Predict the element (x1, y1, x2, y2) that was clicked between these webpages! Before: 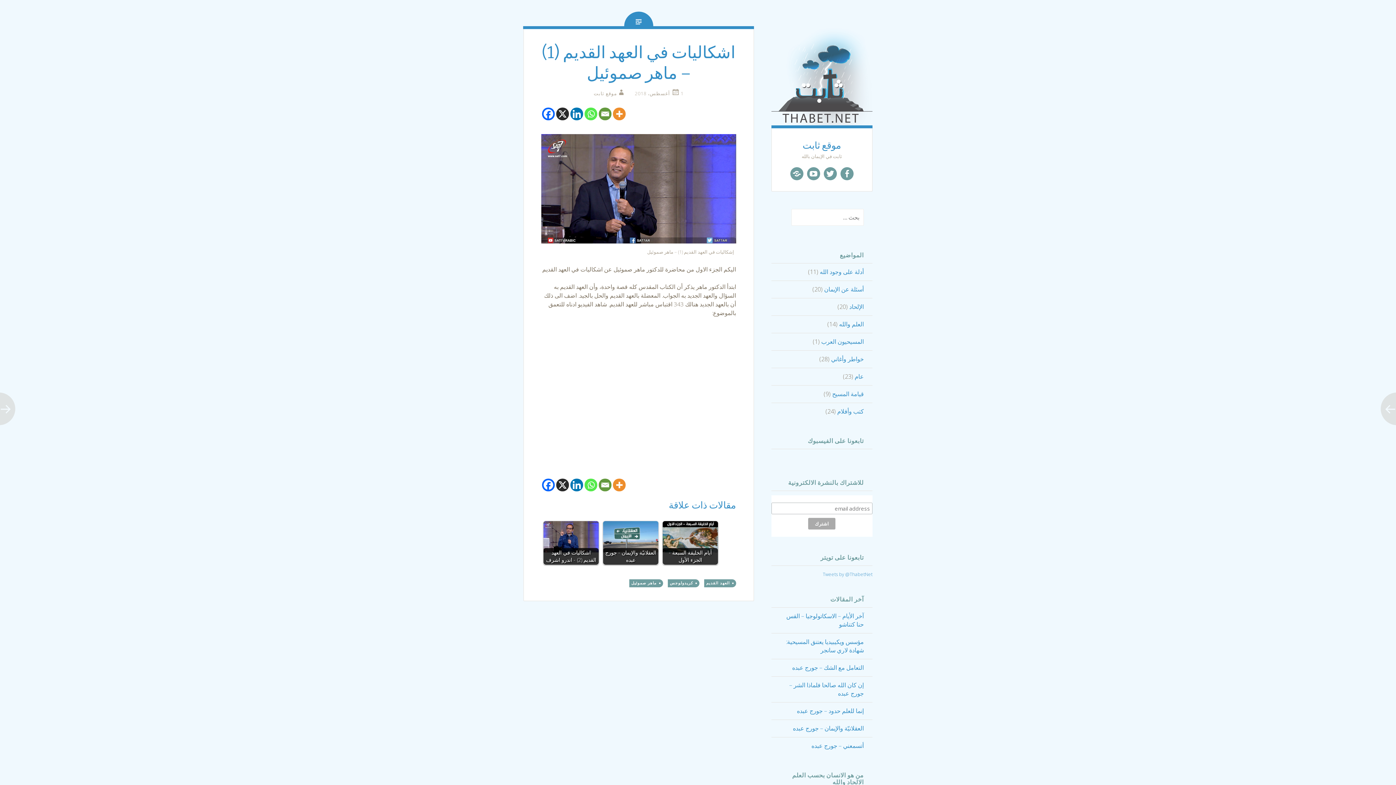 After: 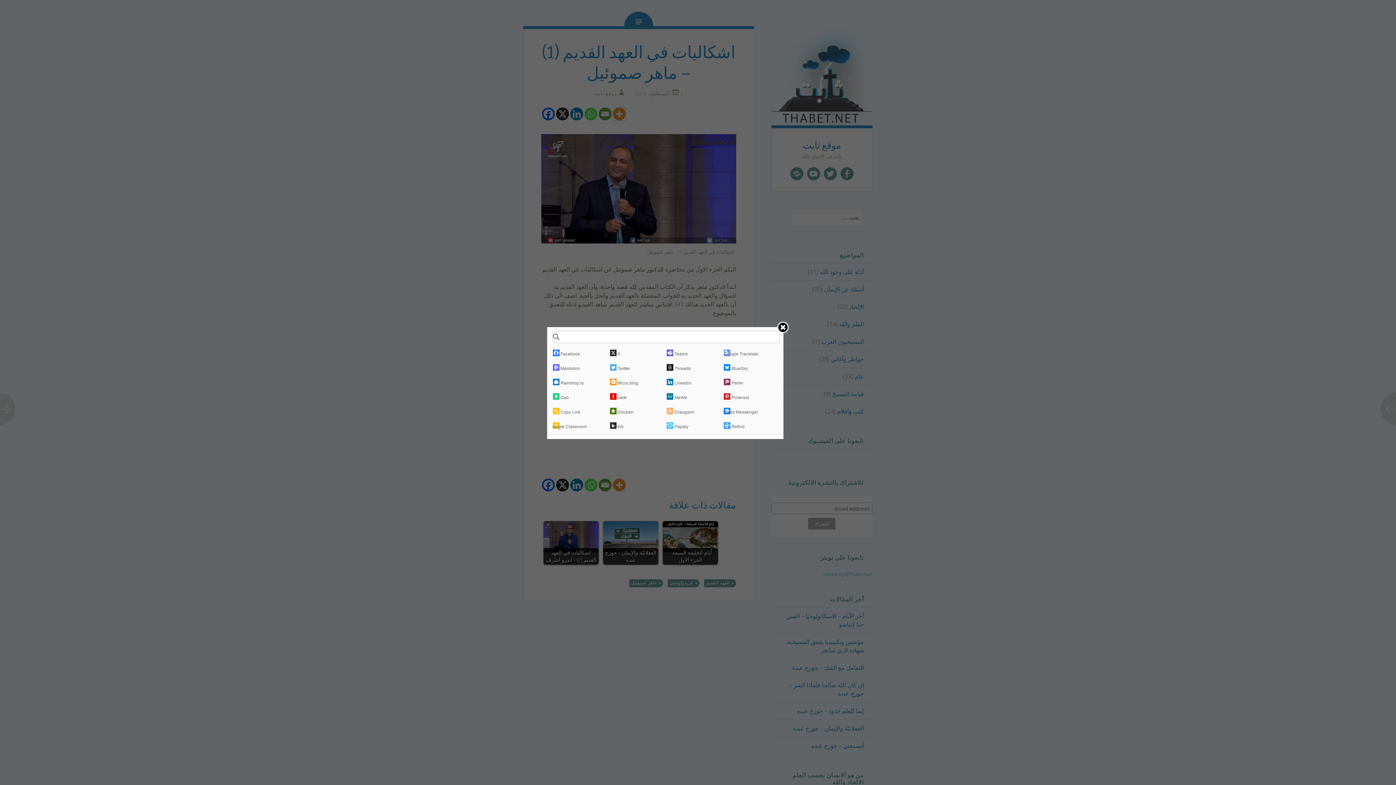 Action: bbox: (613, 107, 625, 120) label: More